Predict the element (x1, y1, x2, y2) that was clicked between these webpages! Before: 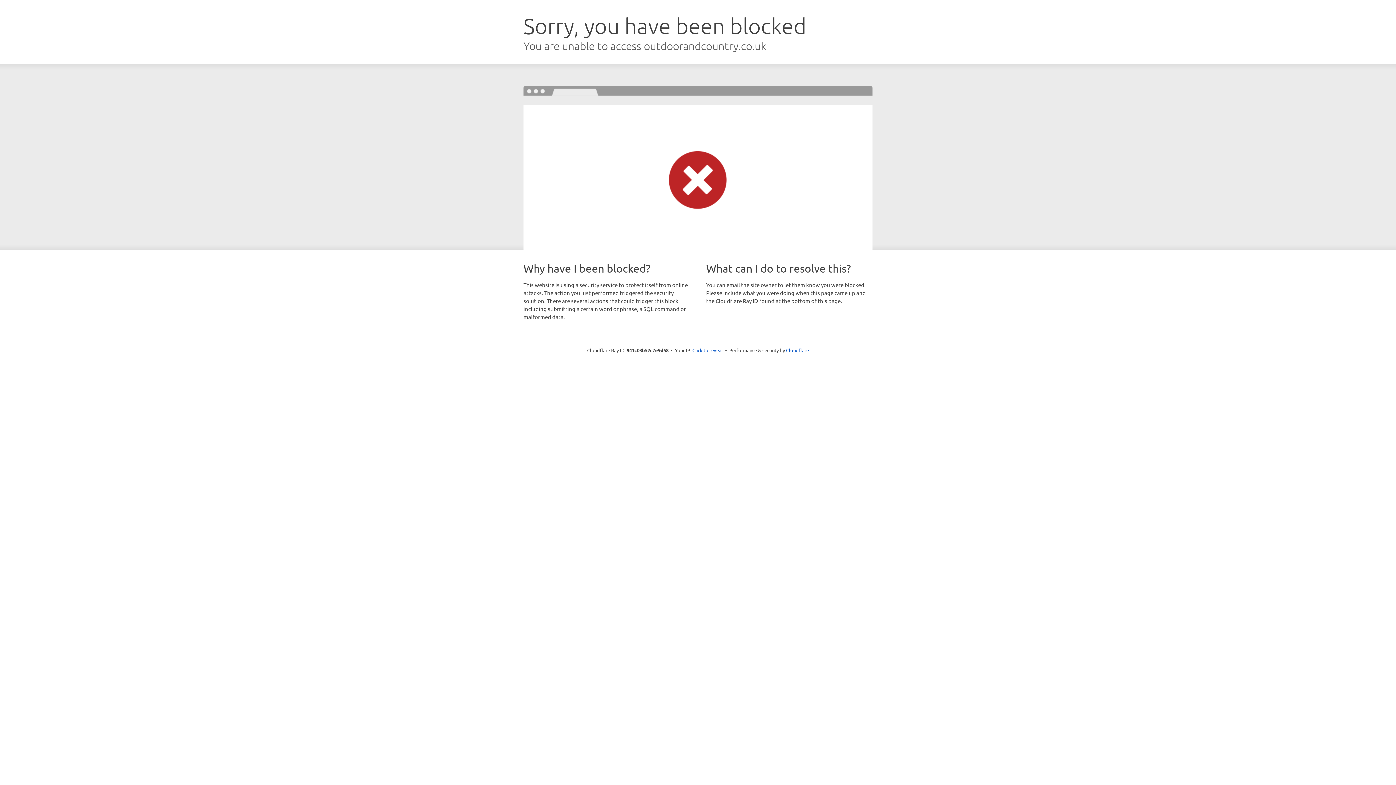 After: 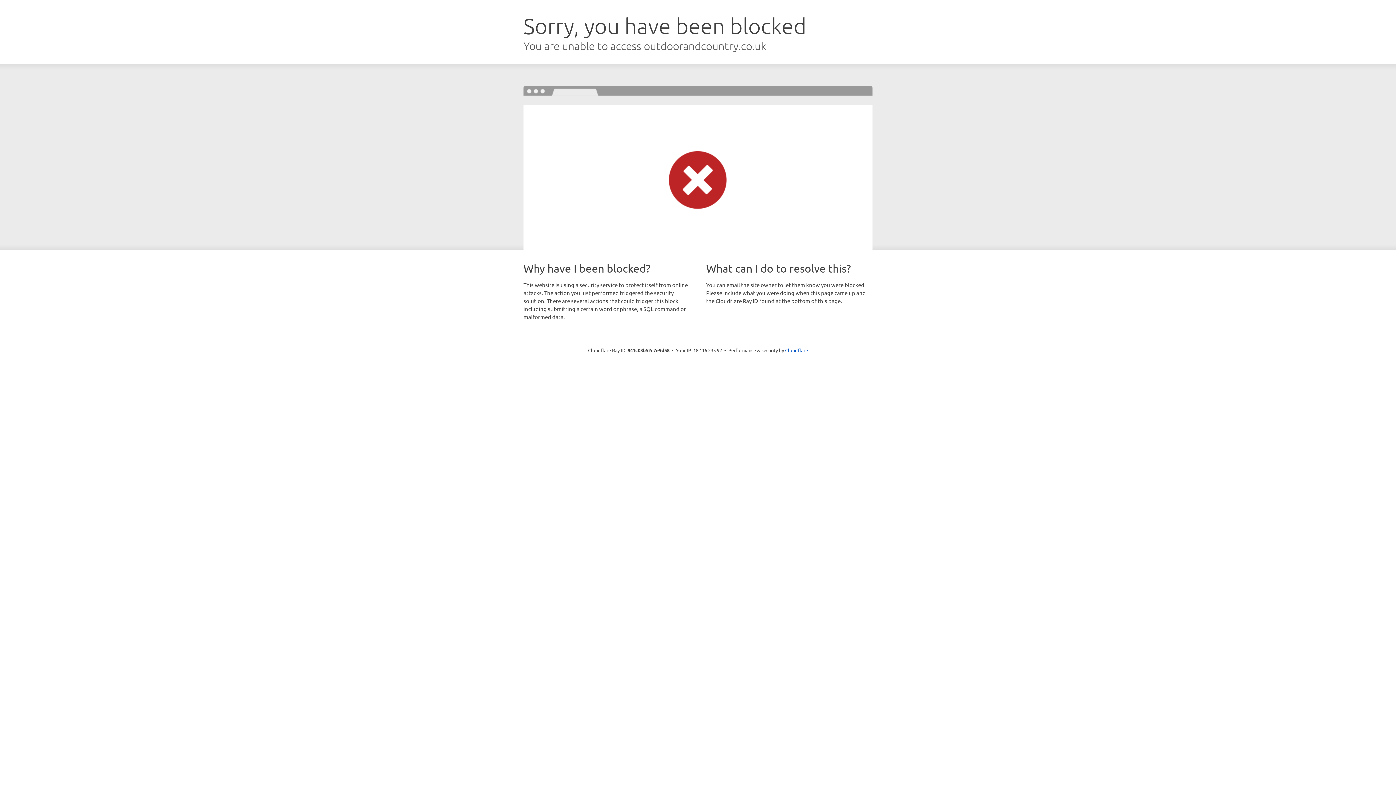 Action: label: Click to reveal bbox: (692, 346, 723, 353)